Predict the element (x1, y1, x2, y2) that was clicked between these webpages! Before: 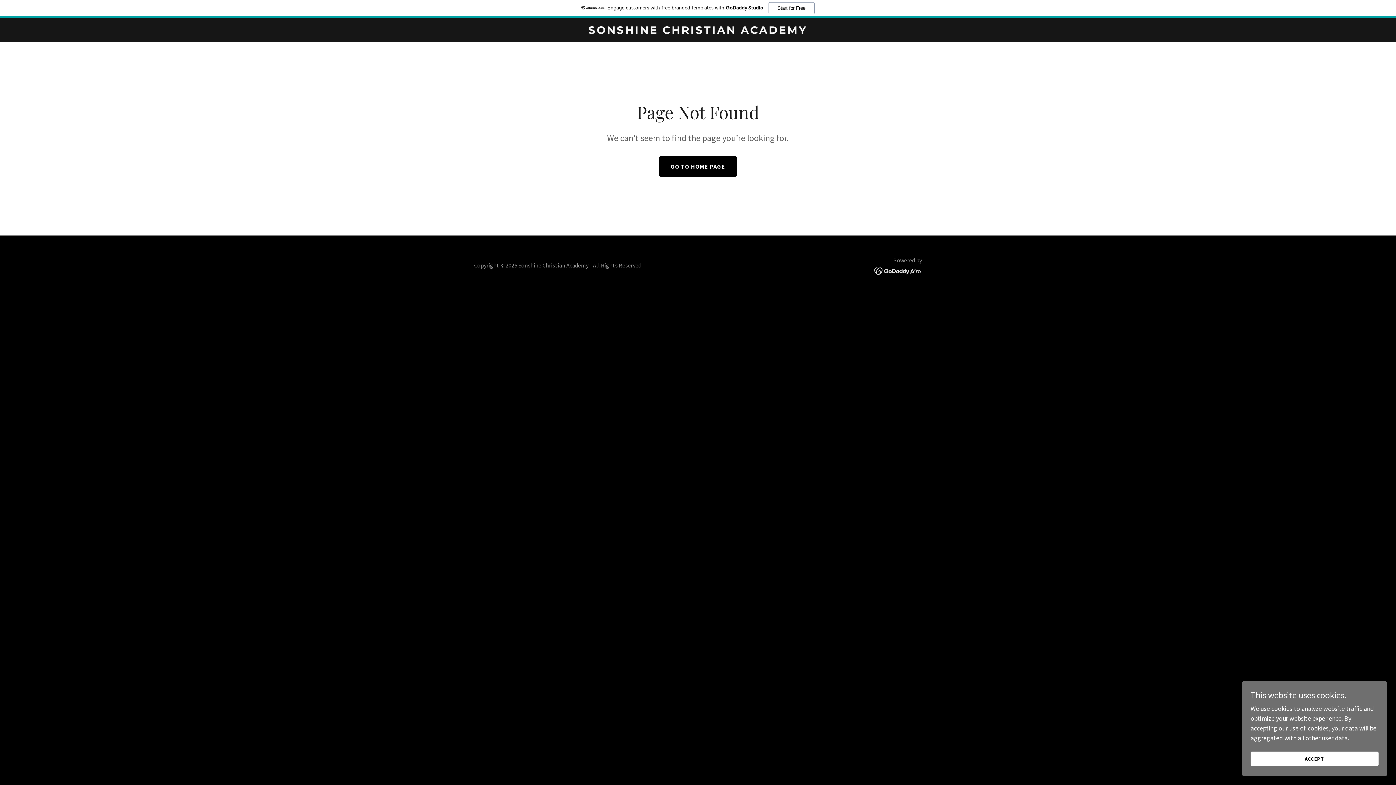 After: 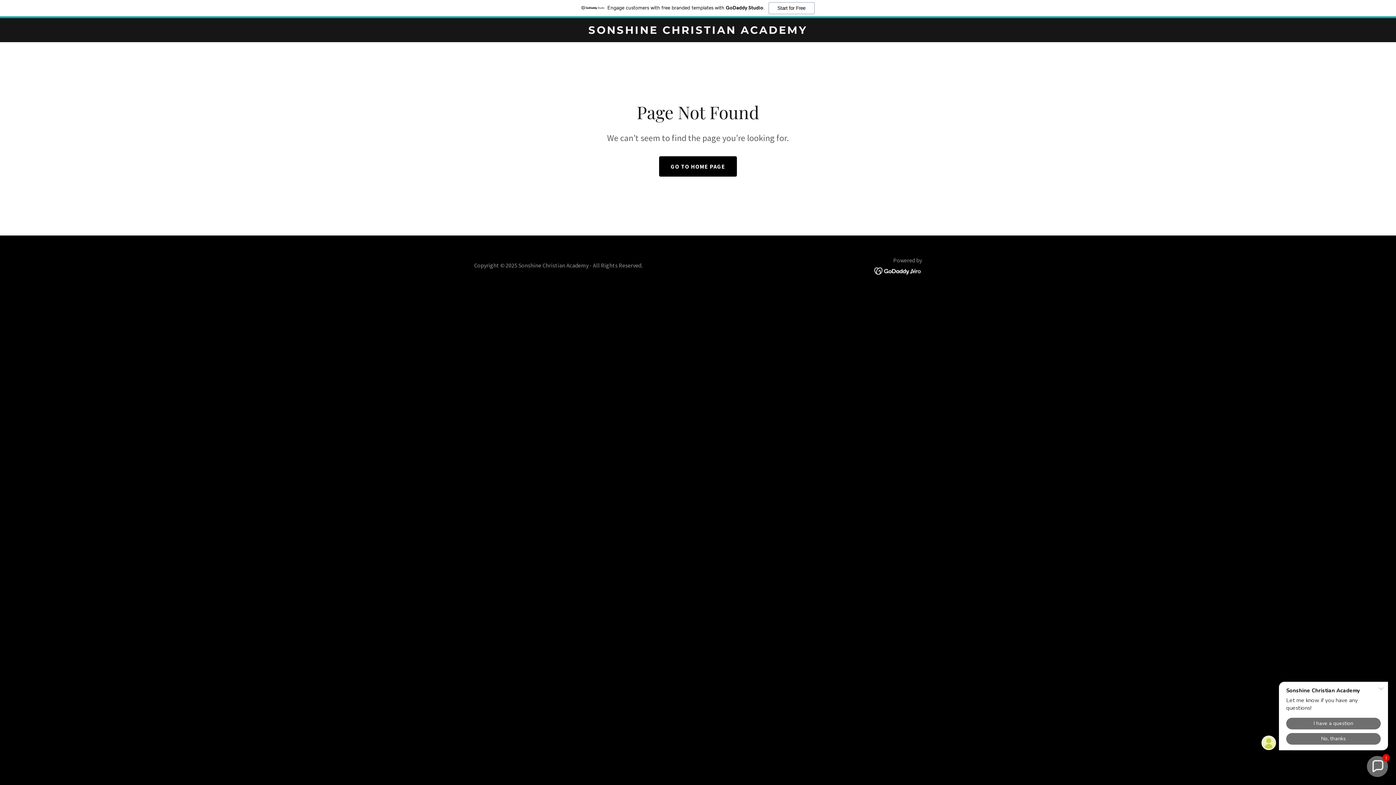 Action: label: ACCEPT bbox: (1250, 752, 1378, 766)